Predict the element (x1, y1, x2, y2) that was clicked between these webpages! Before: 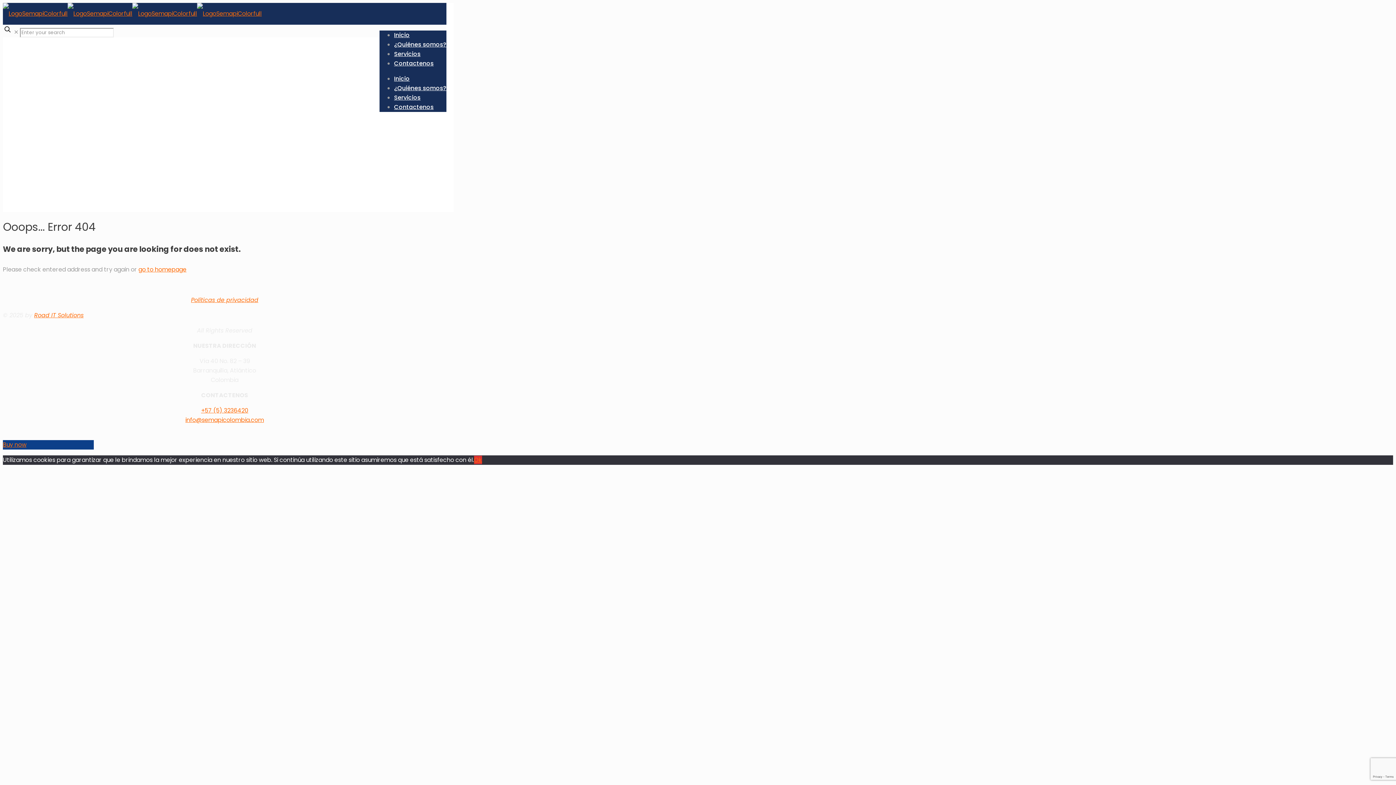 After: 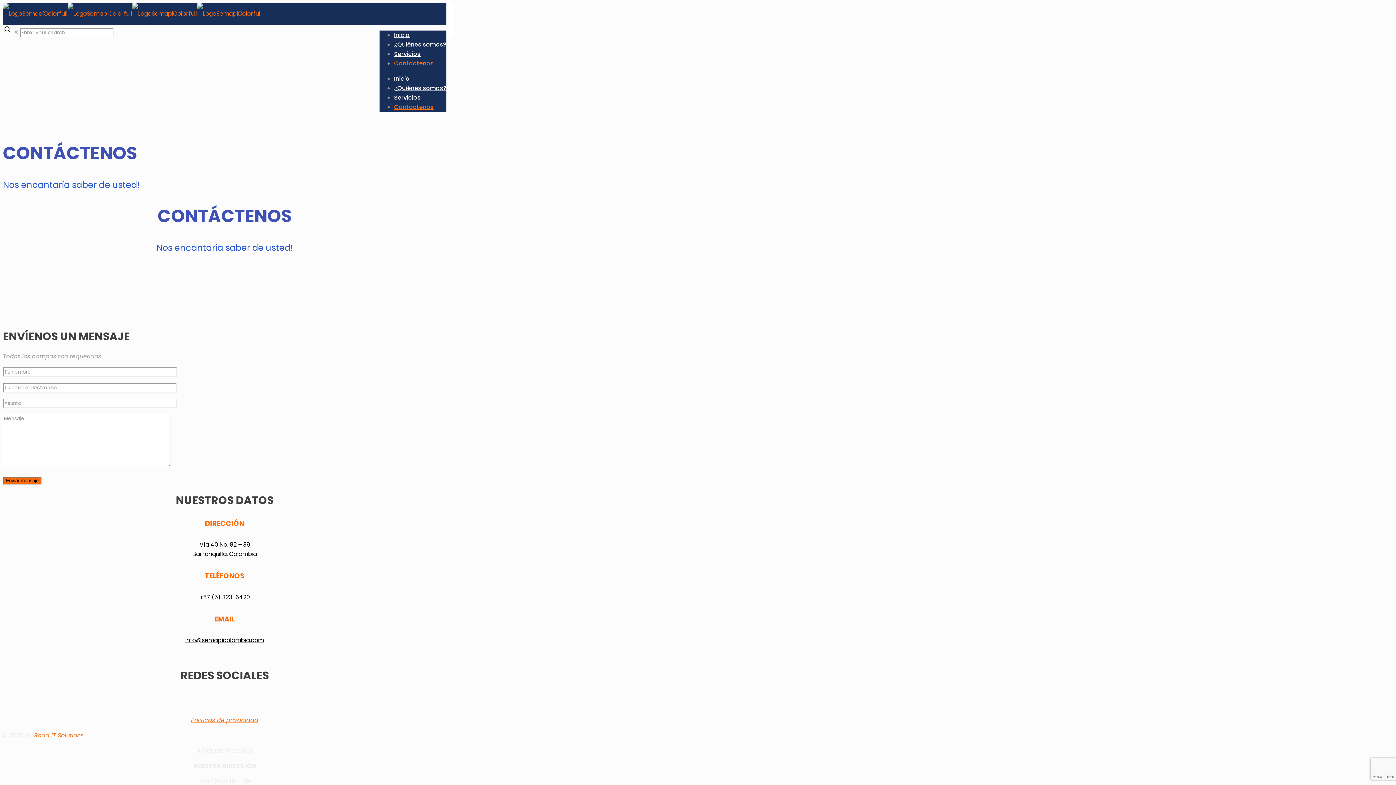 Action: label: Contactenos bbox: (394, 92, 433, 122)